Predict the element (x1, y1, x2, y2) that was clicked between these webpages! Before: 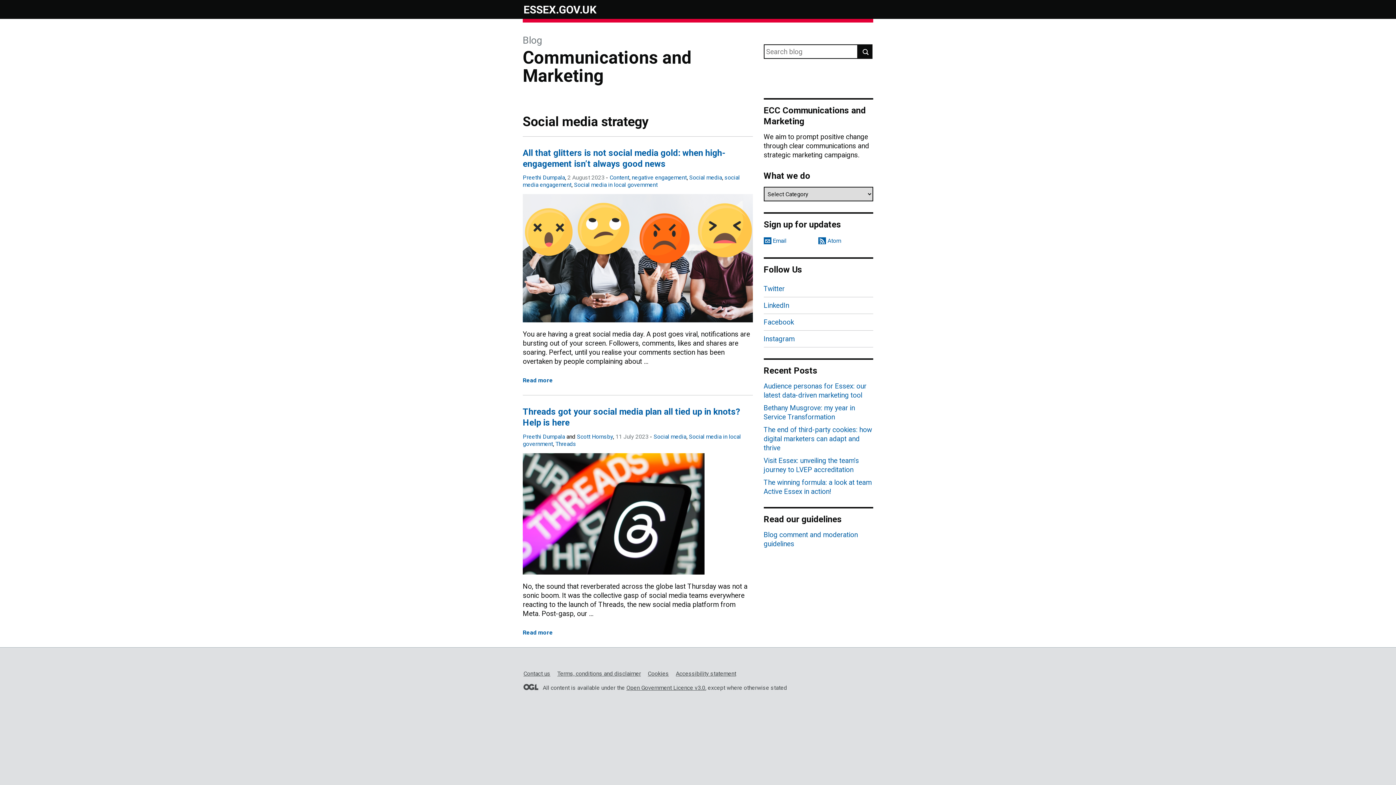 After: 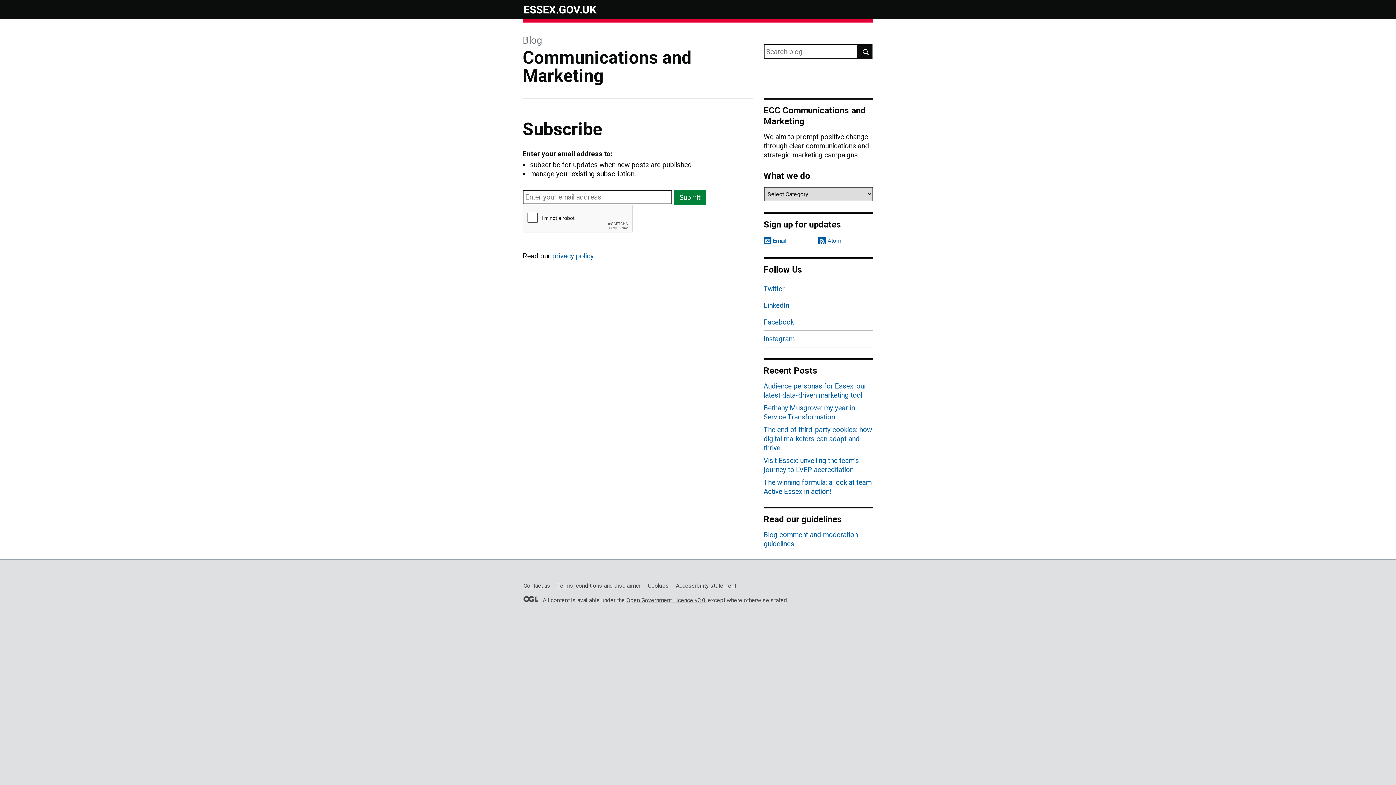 Action: label: Email bbox: (763, 237, 786, 244)